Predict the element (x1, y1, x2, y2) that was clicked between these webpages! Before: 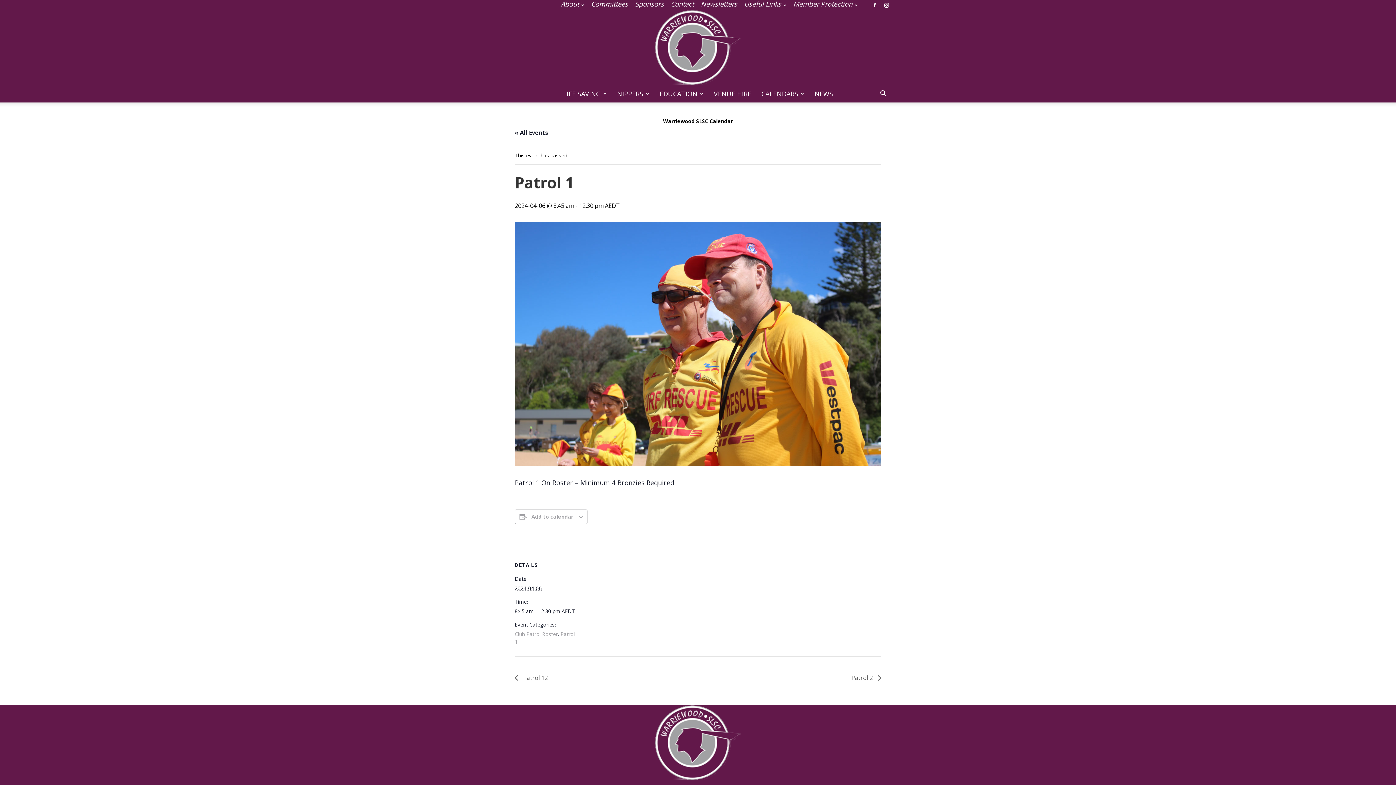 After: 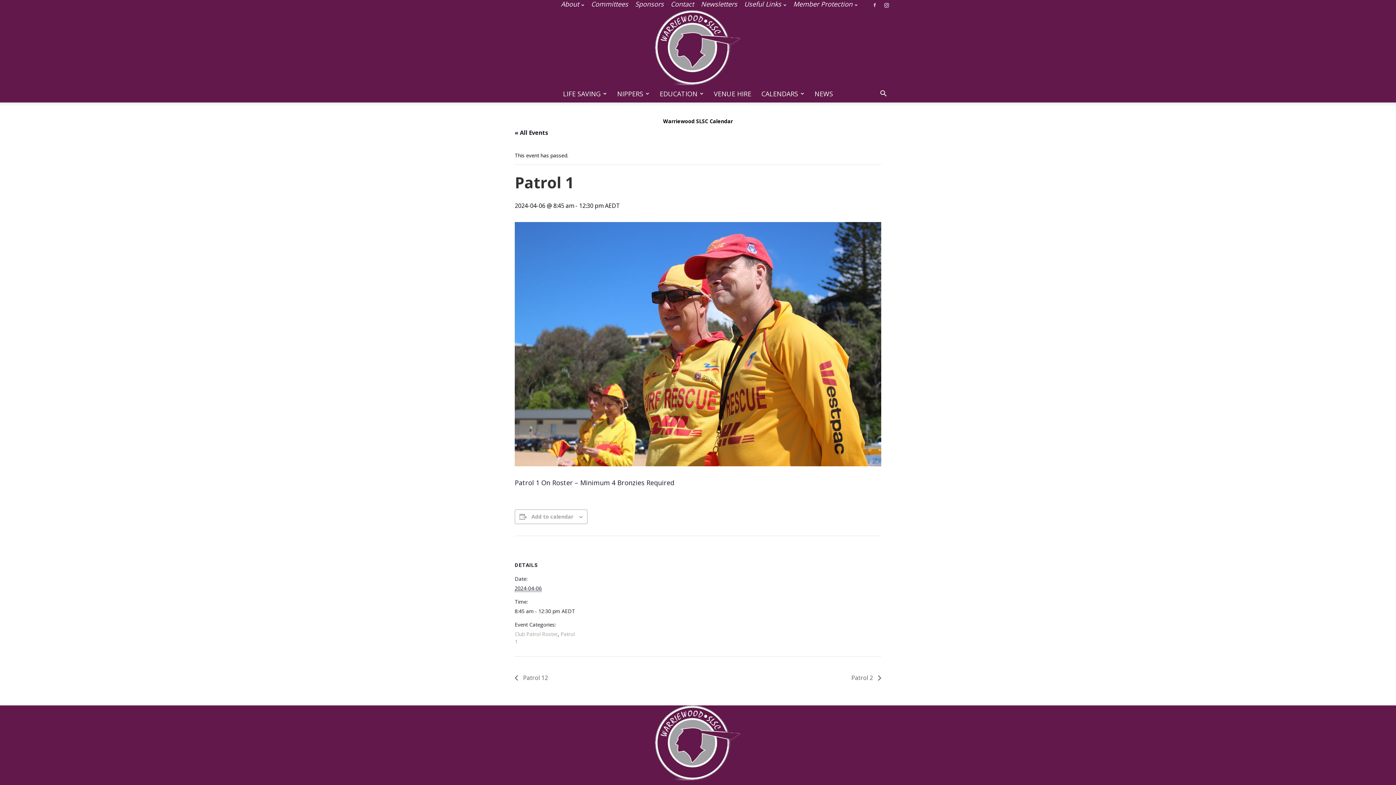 Action: bbox: (869, 0, 880, 10)